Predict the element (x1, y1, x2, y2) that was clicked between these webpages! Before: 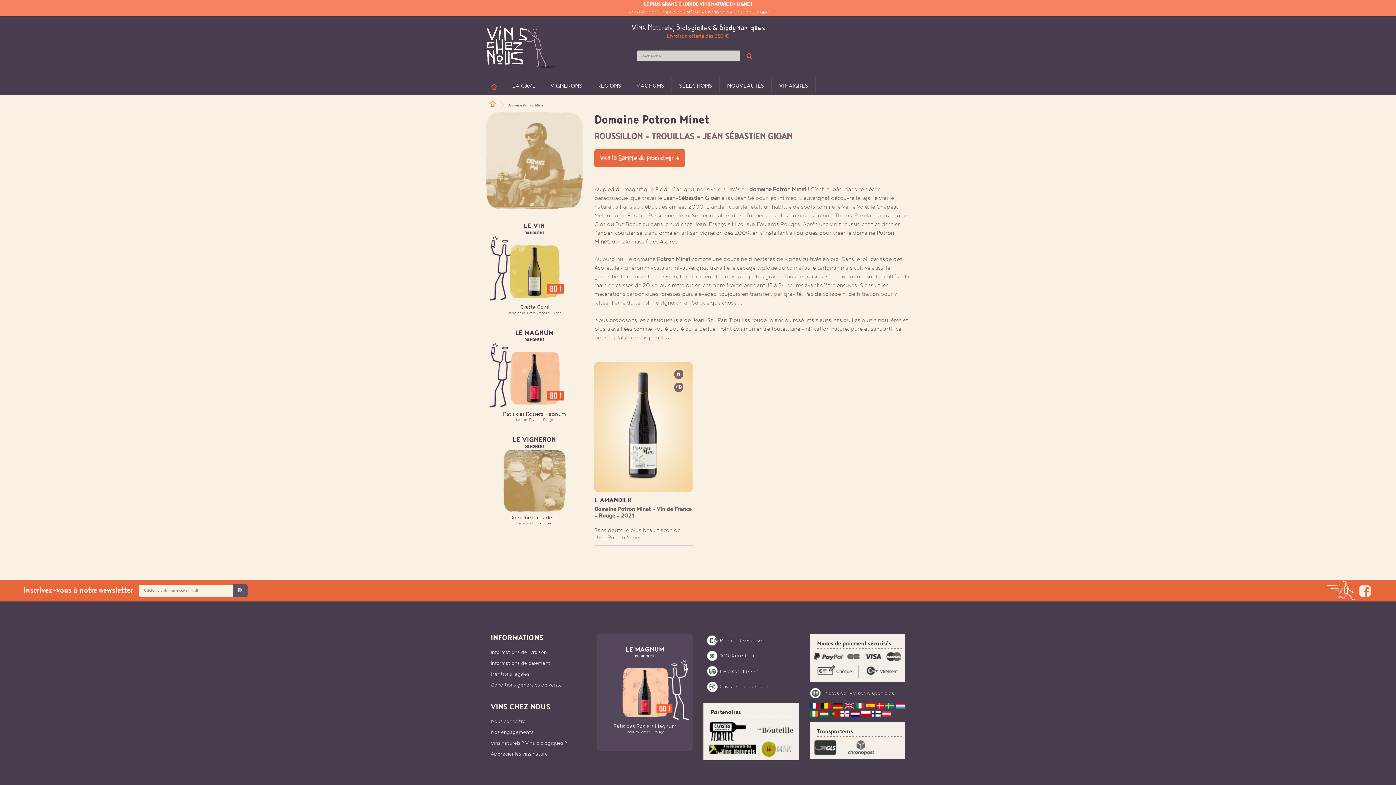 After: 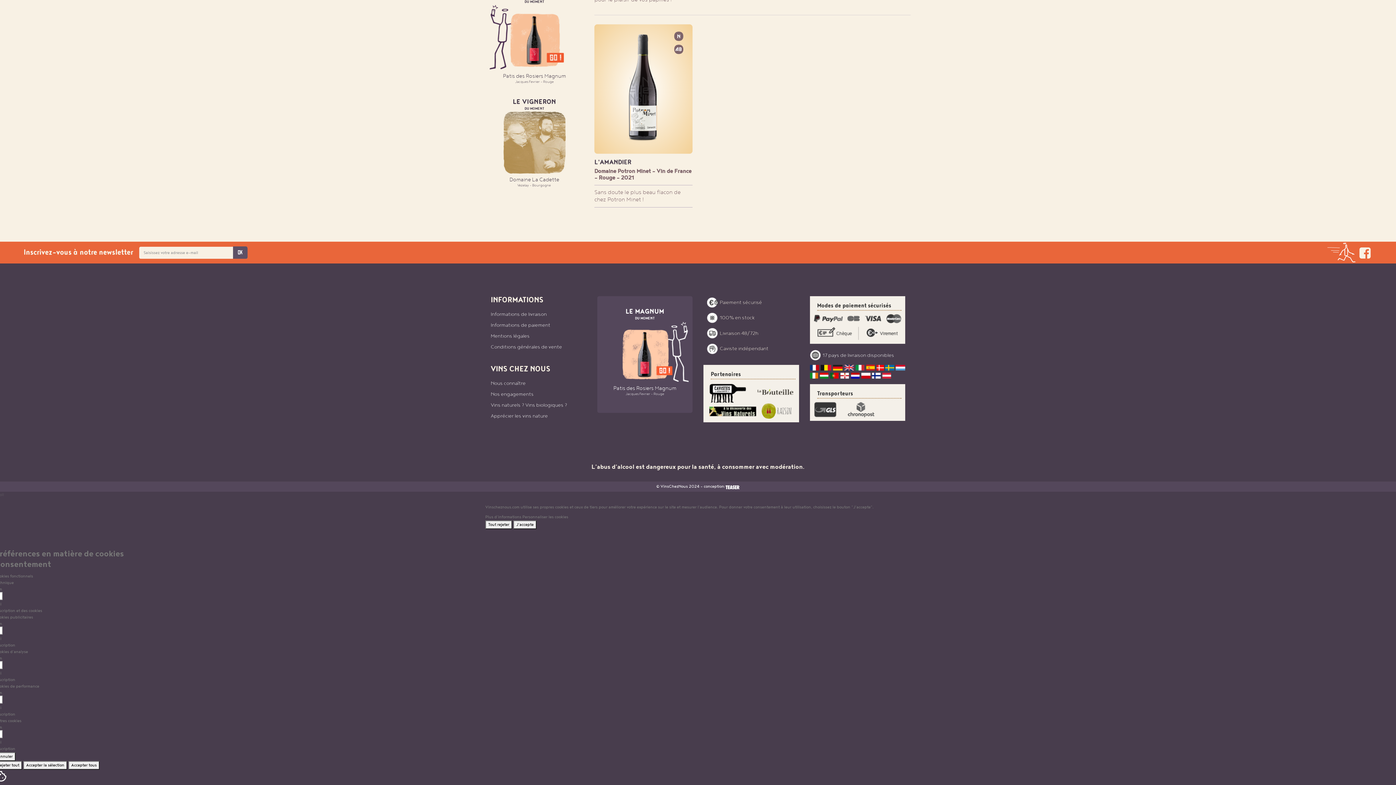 Action: bbox: (594, 150, 685, 154)